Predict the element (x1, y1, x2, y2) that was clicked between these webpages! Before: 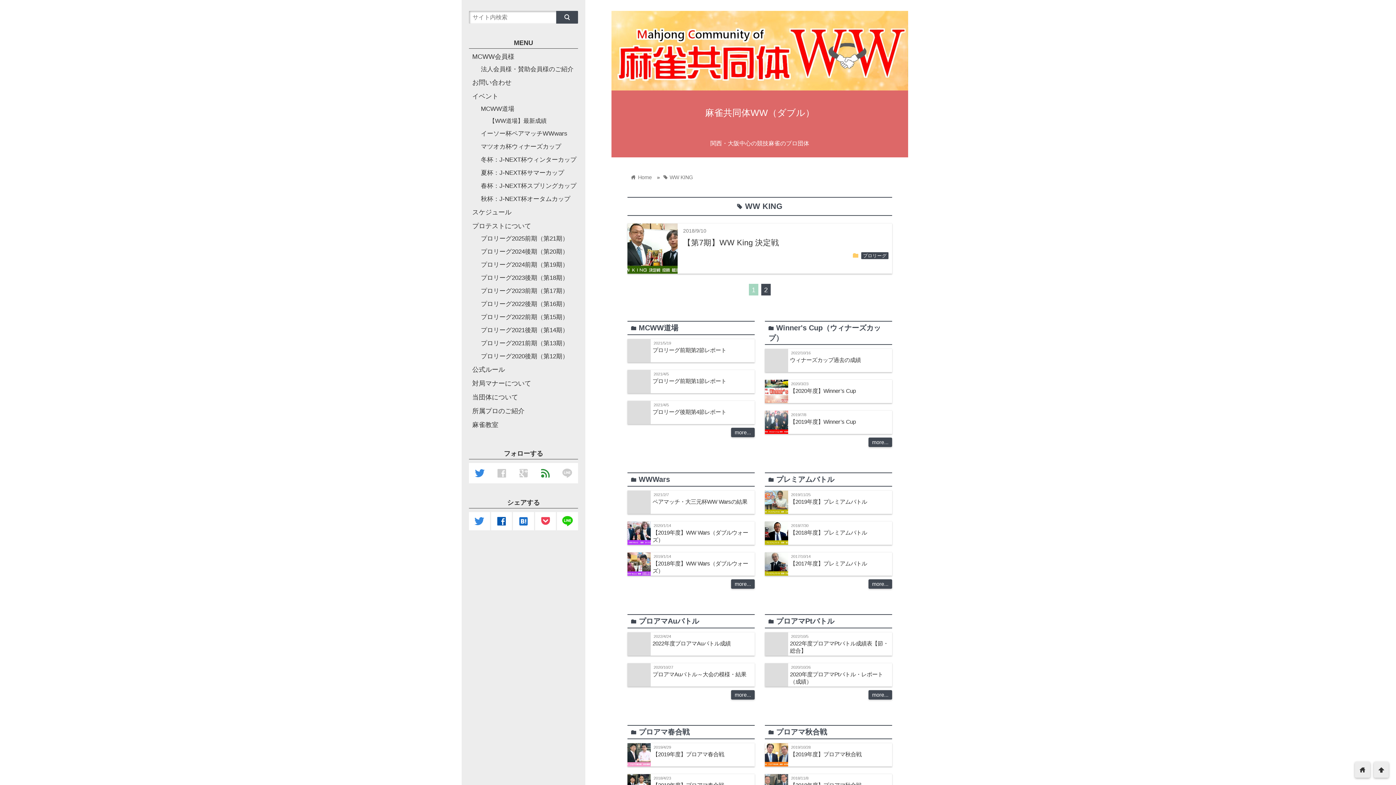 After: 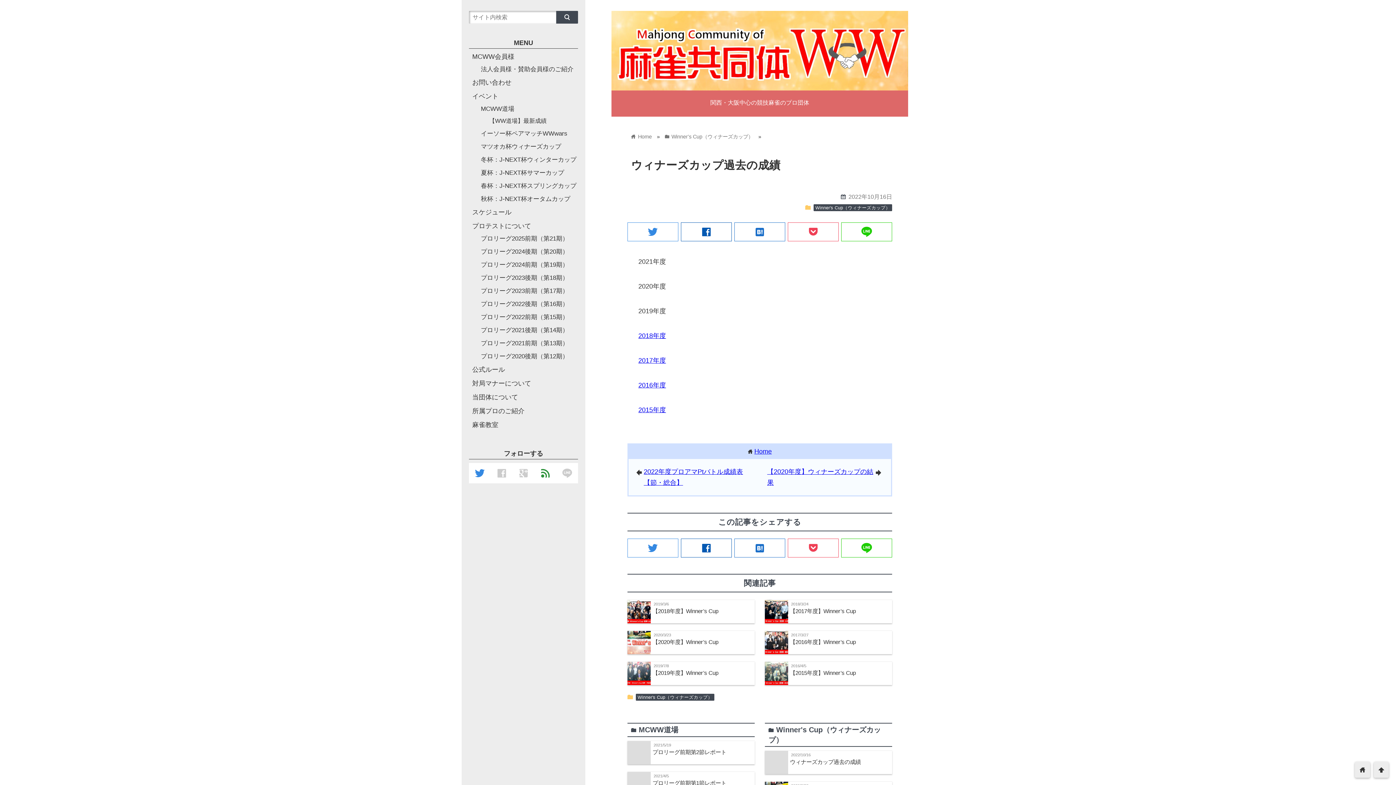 Action: label: ウィナーズカップ過去の成績 bbox: (790, 356, 861, 363)